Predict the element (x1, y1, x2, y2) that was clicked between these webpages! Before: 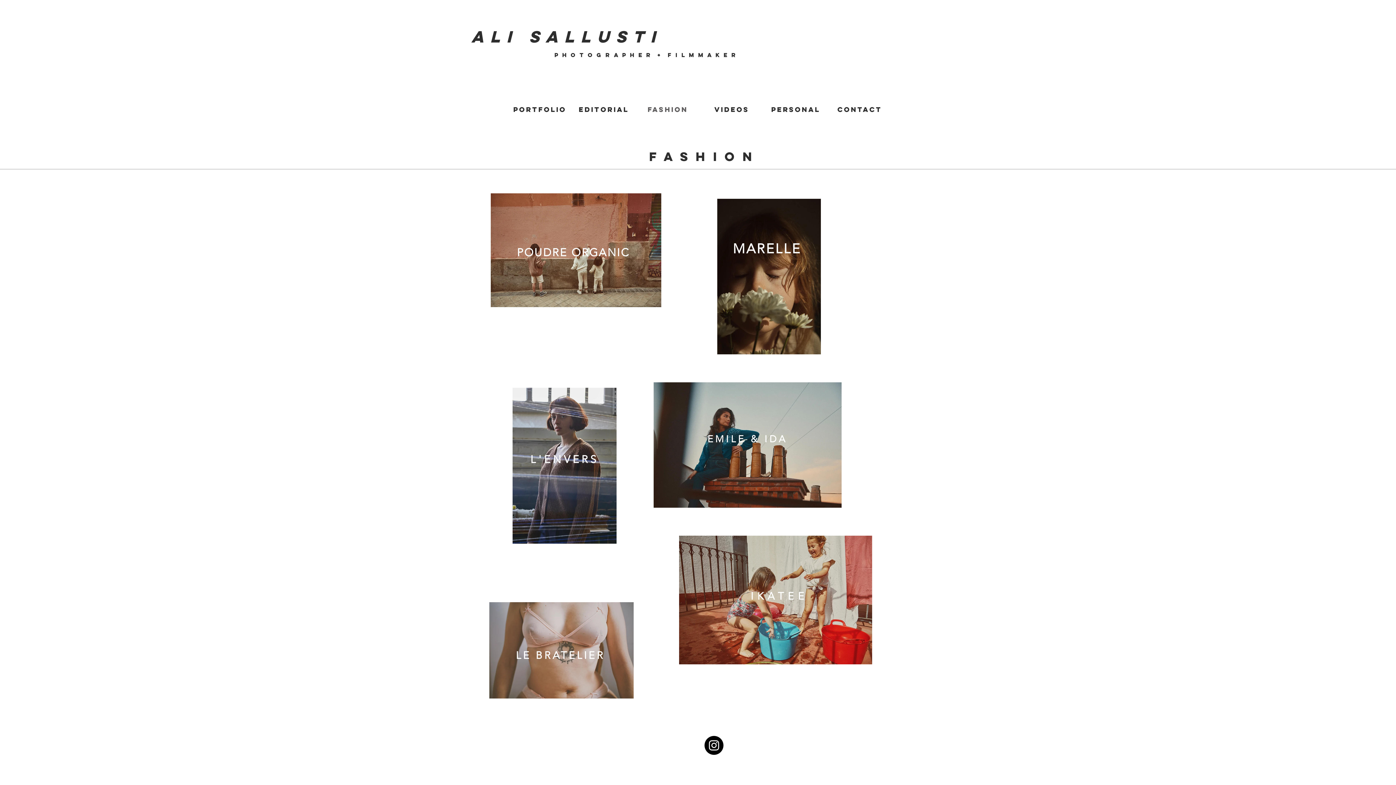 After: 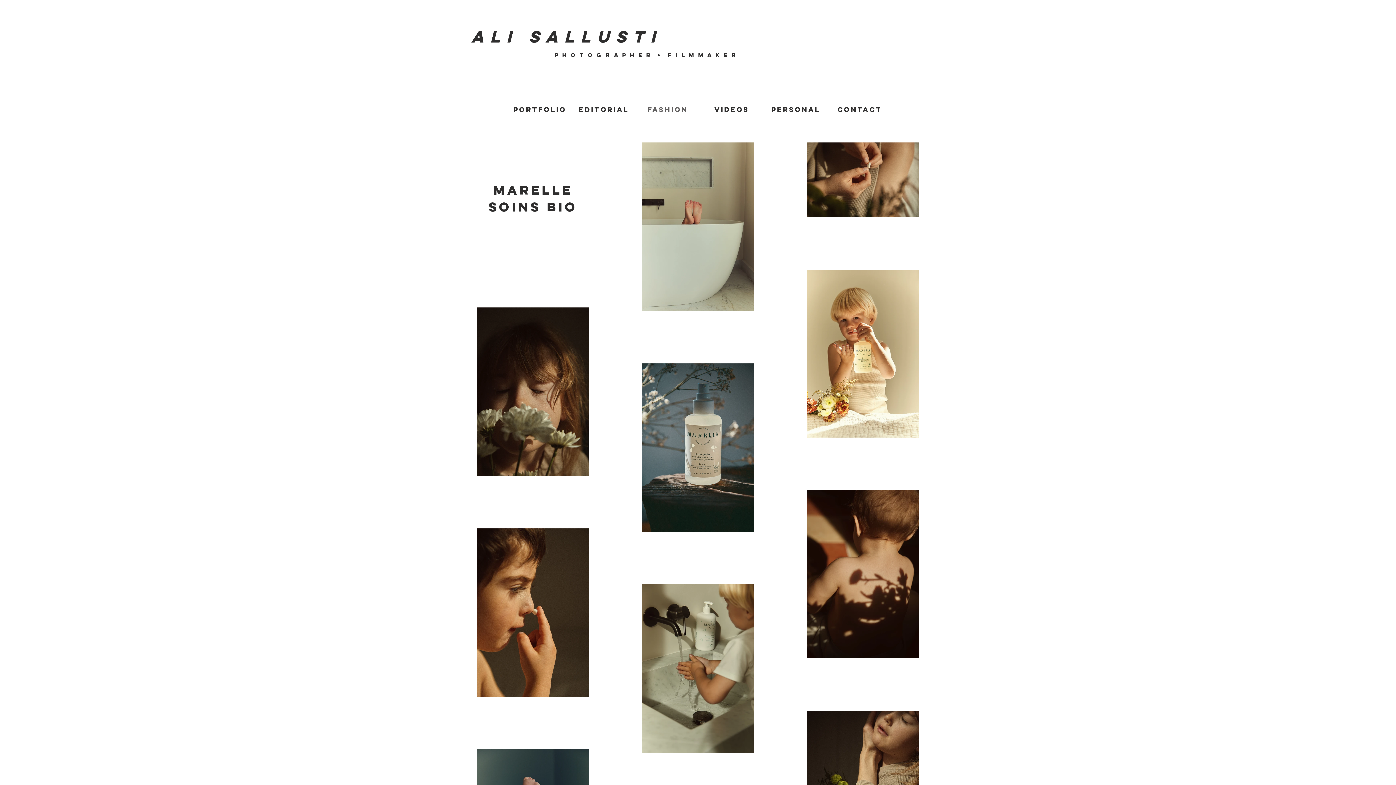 Action: bbox: (717, 198, 821, 354)